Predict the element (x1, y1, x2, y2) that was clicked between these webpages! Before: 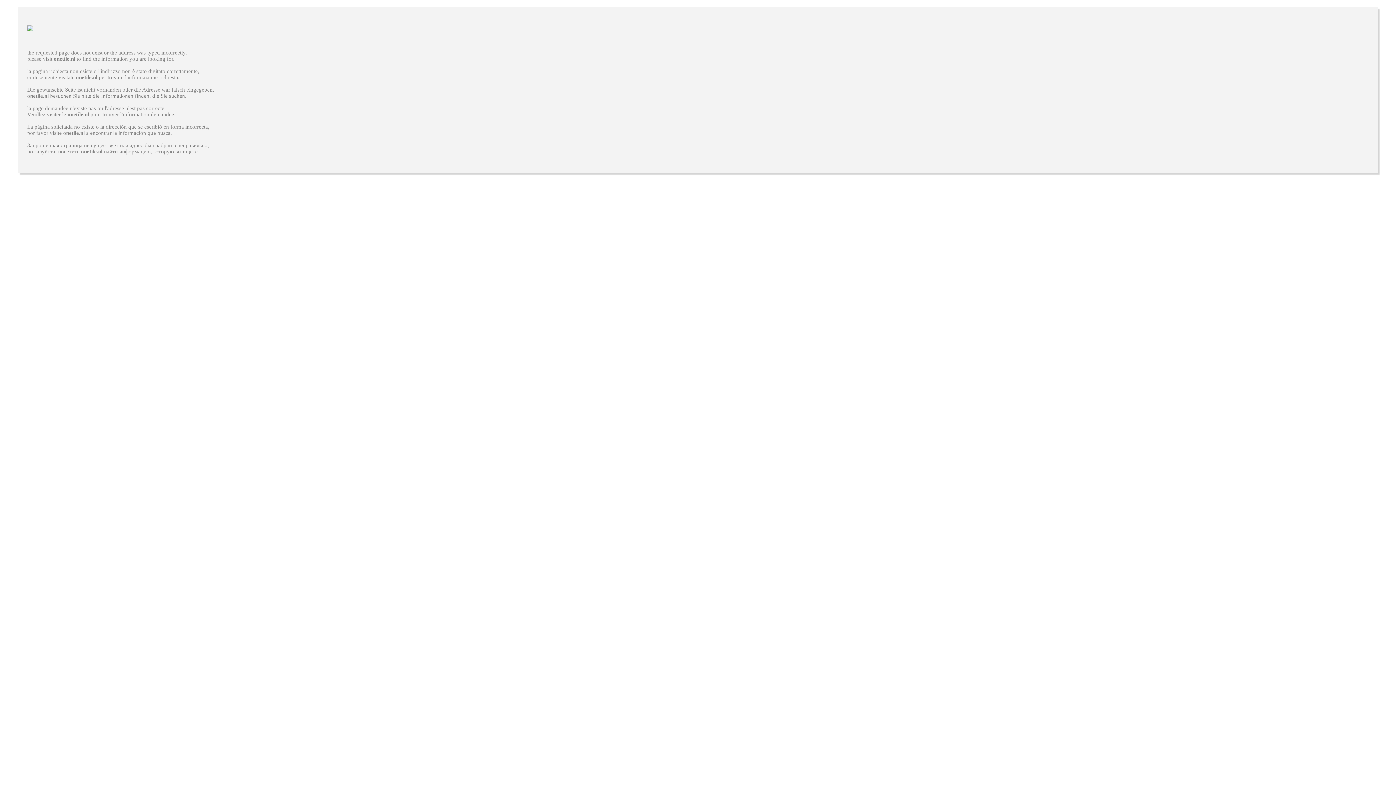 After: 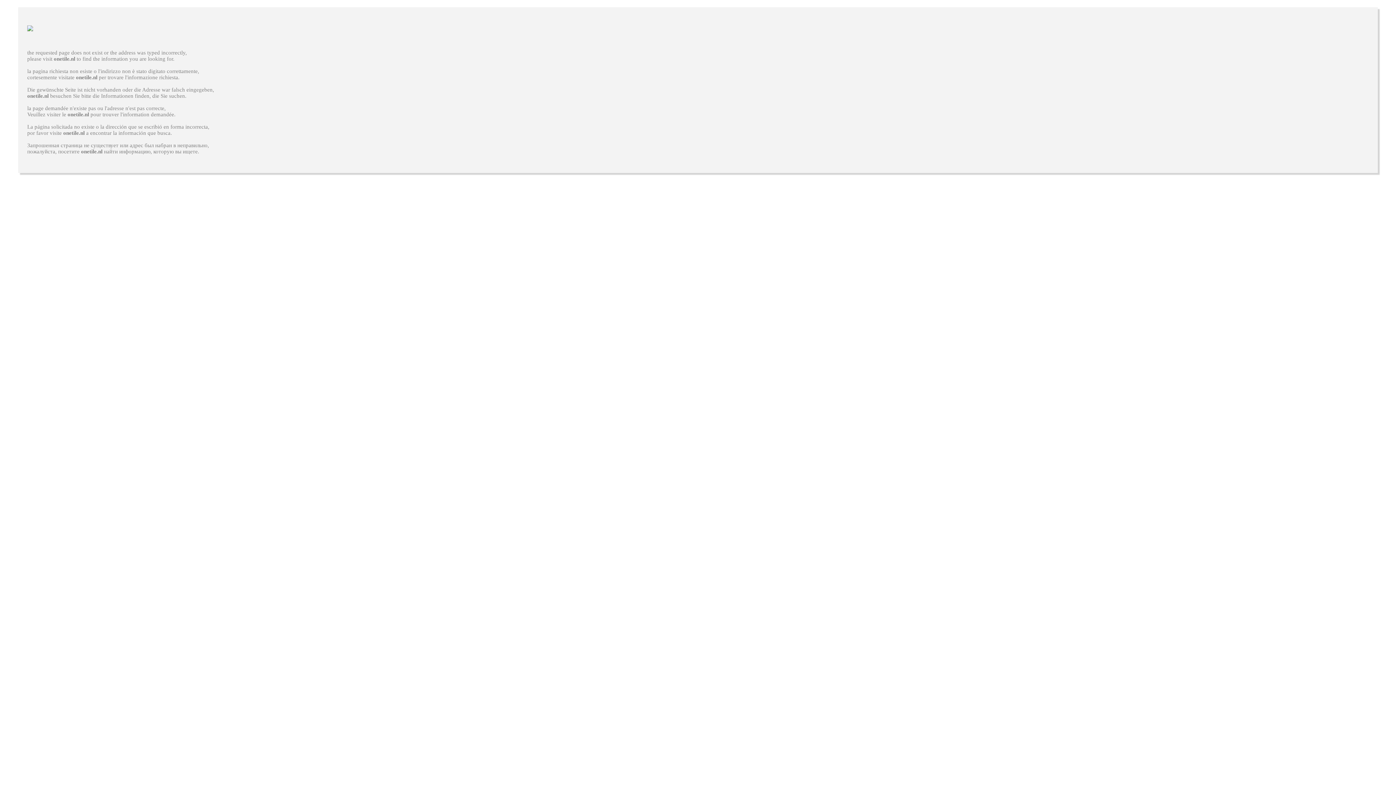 Action: bbox: (81, 148, 102, 154) label: onetile.nl